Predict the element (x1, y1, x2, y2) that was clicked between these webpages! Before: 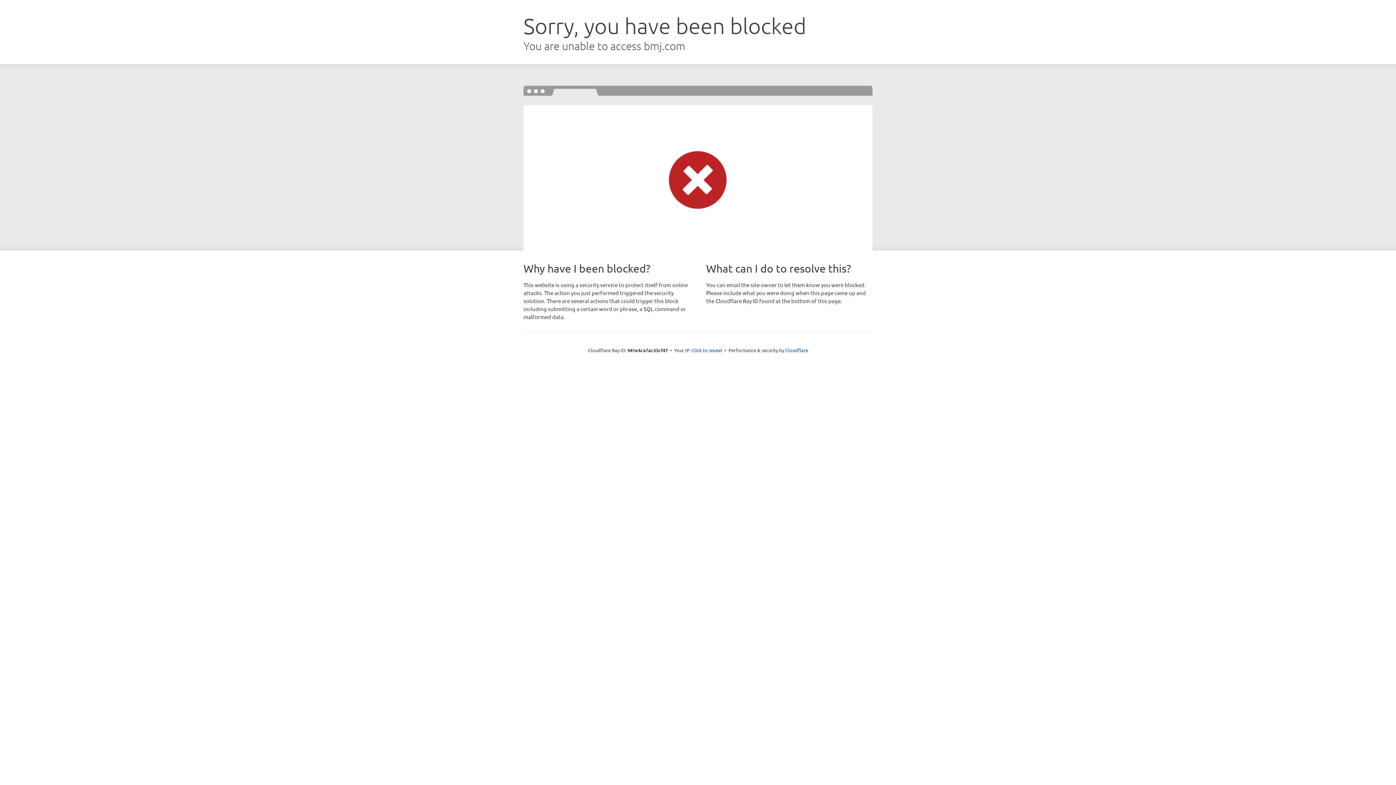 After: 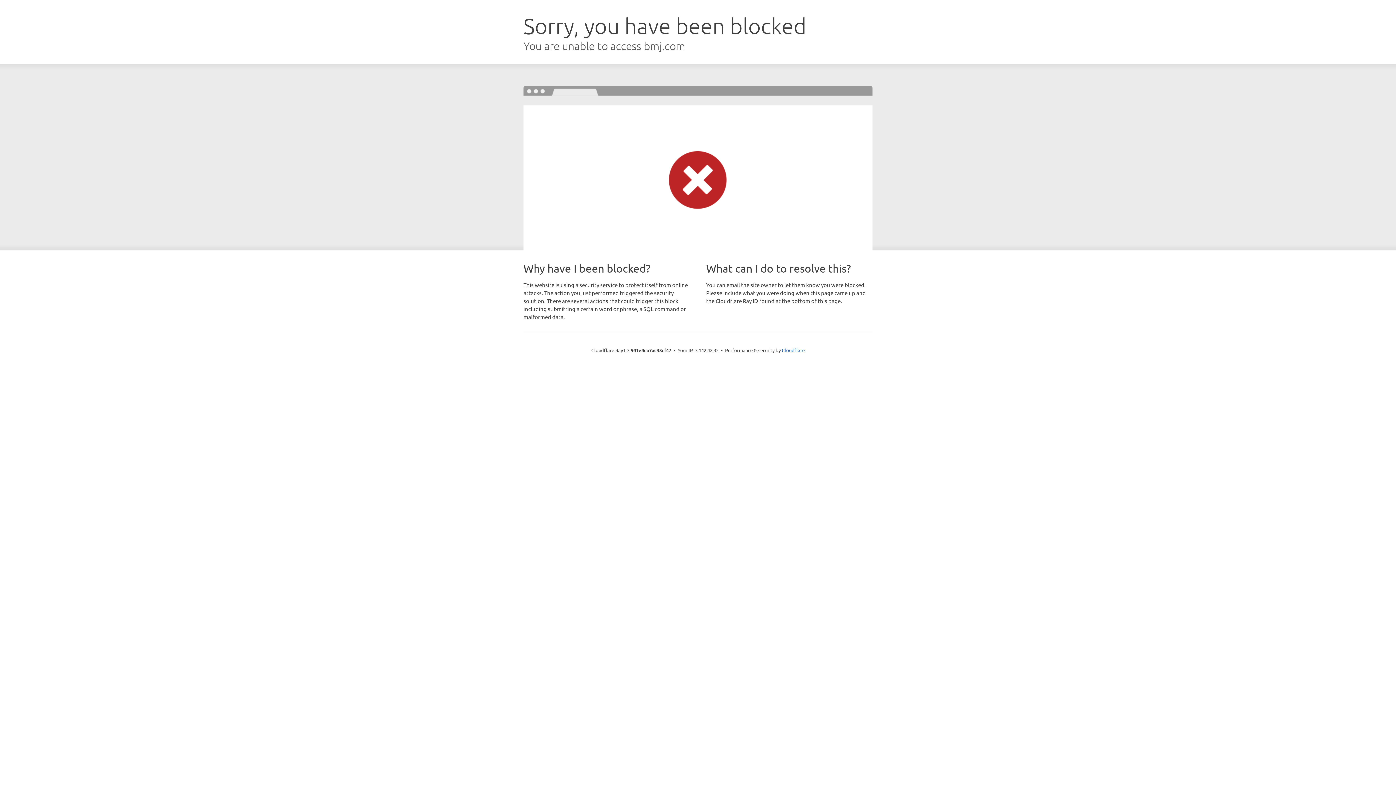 Action: bbox: (691, 346, 722, 353) label: Click to reveal